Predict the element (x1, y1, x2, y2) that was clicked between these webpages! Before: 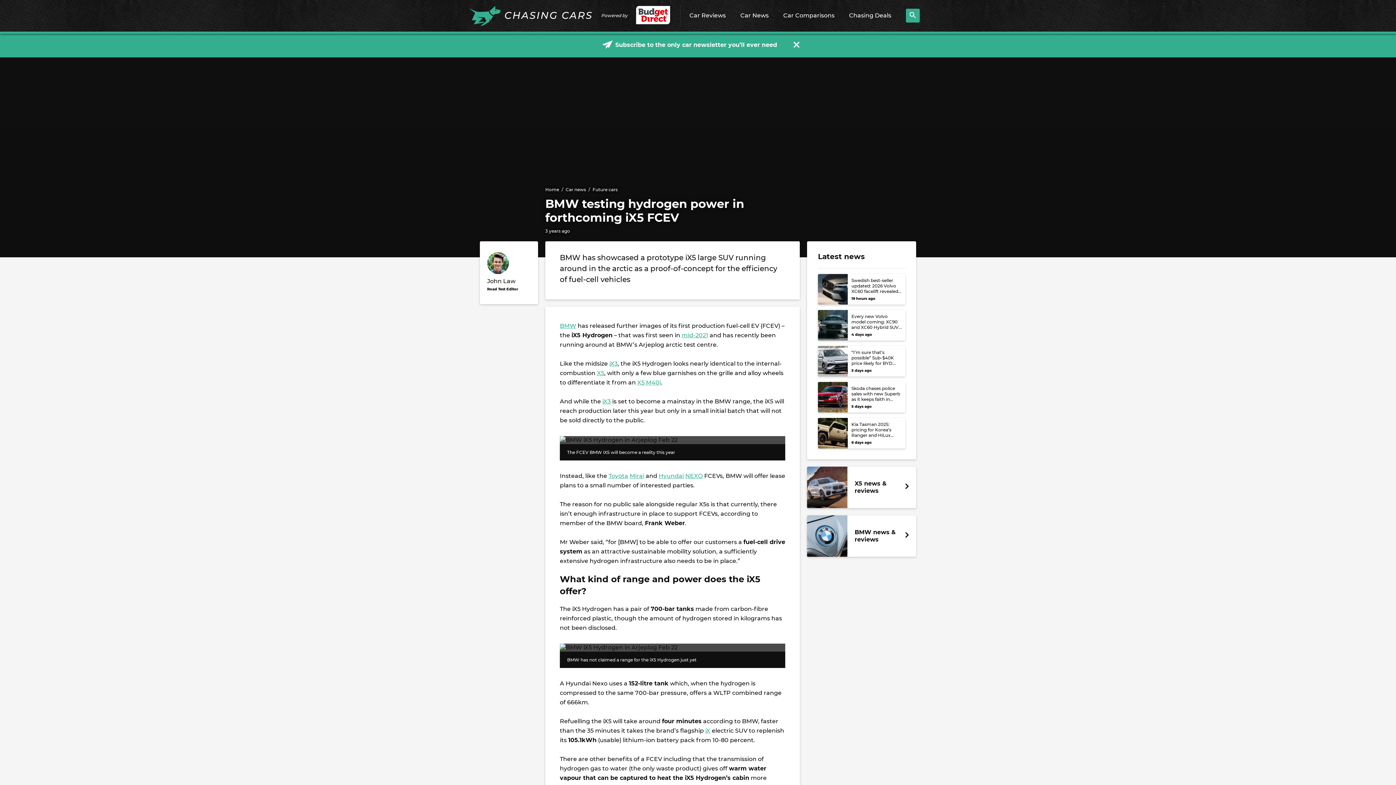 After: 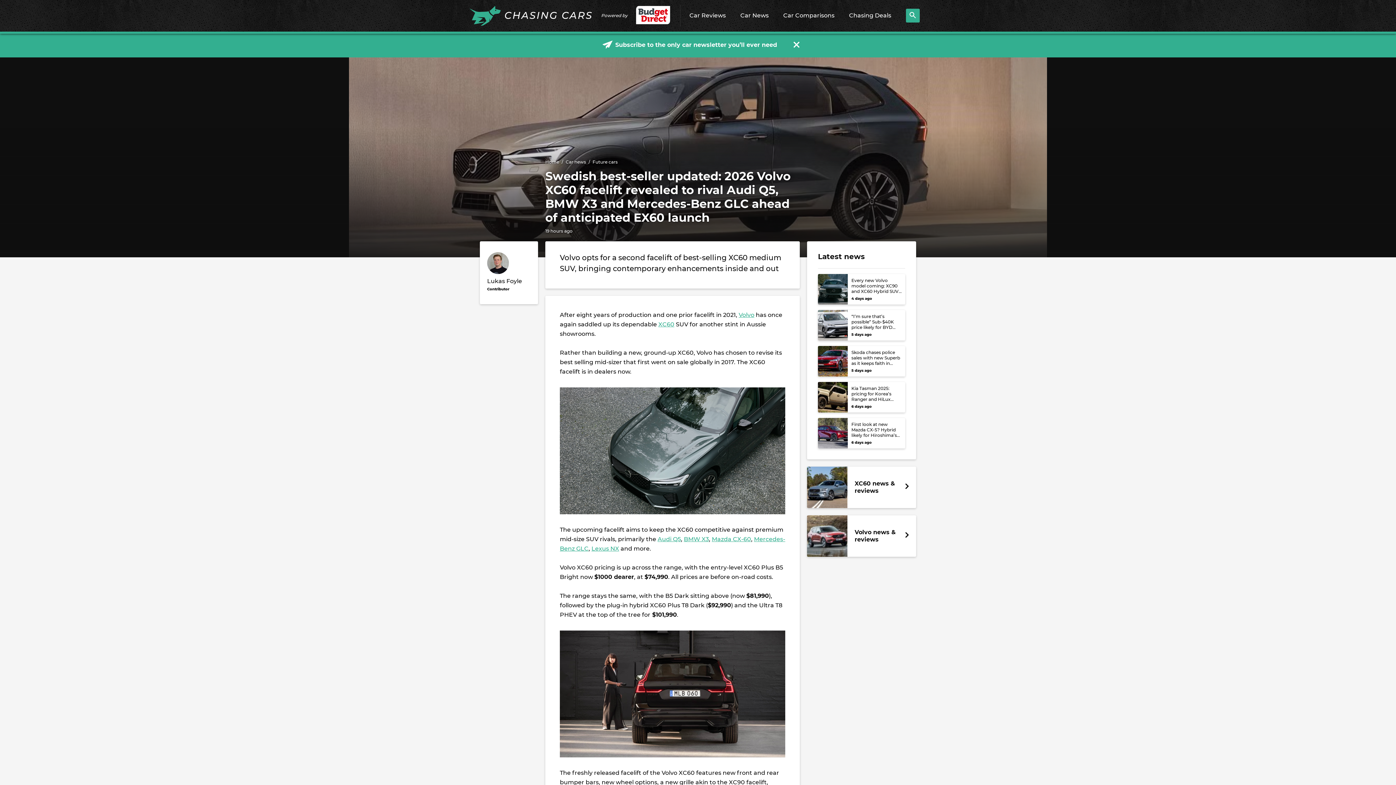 Action: label: Swedish best-seller updated: 2026 Volvo XC60 facelift revealed to rival Audi Q5, BMW X3 and Mercedes-Benz GLC ahead of anticipated EX60 launch

19 hours ago bbox: (818, 274, 905, 304)